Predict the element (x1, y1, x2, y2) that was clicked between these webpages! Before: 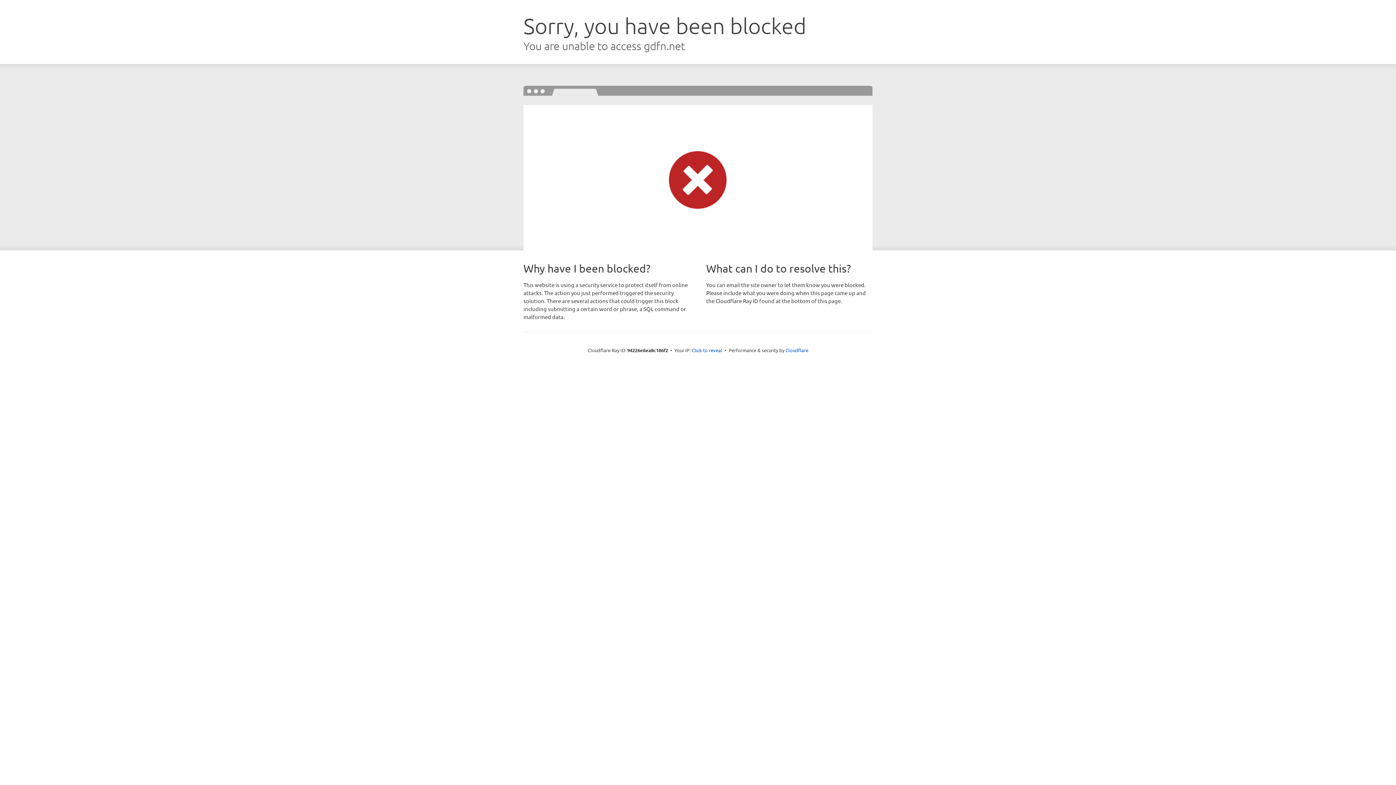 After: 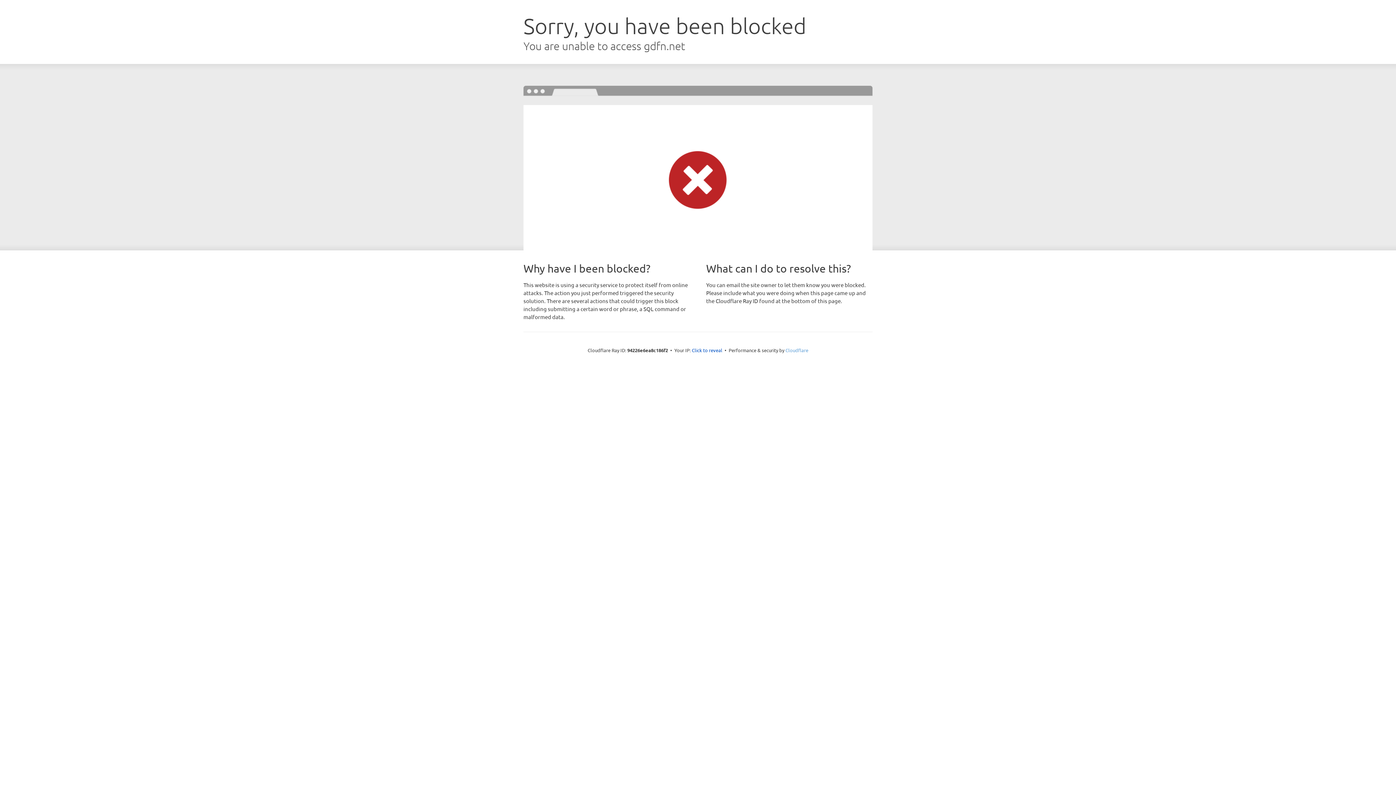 Action: bbox: (785, 347, 808, 353) label: Cloudflare